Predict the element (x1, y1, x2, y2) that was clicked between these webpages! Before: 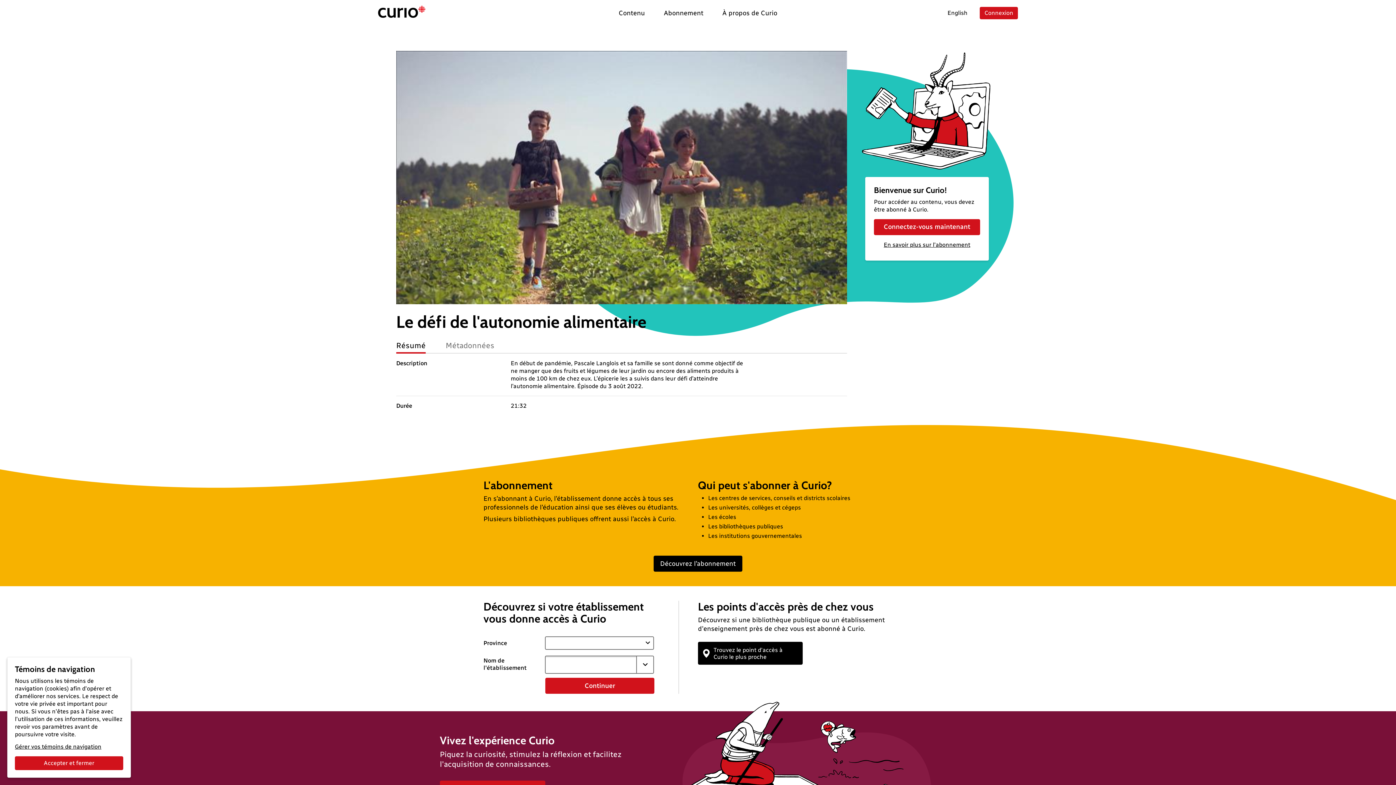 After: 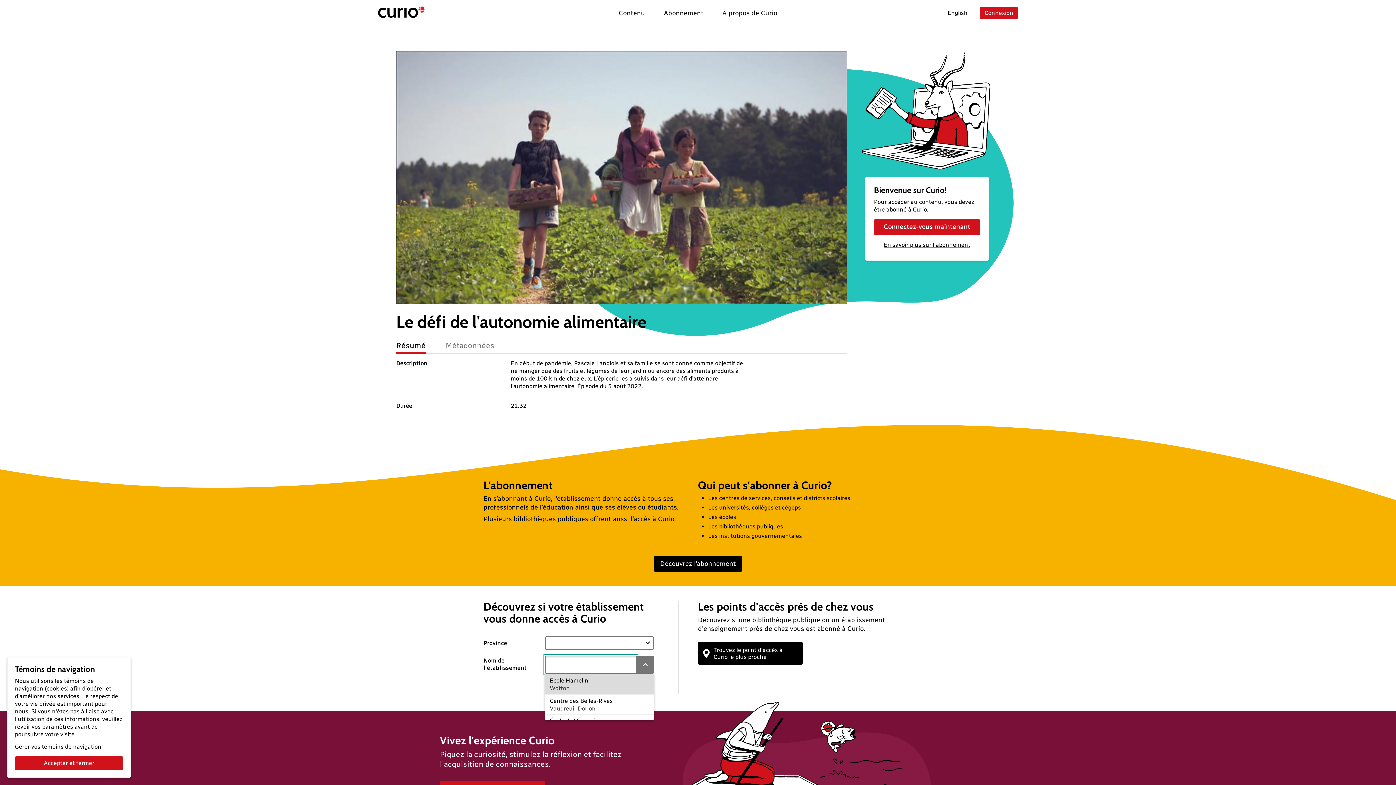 Action: bbox: (636, 656, 654, 674)